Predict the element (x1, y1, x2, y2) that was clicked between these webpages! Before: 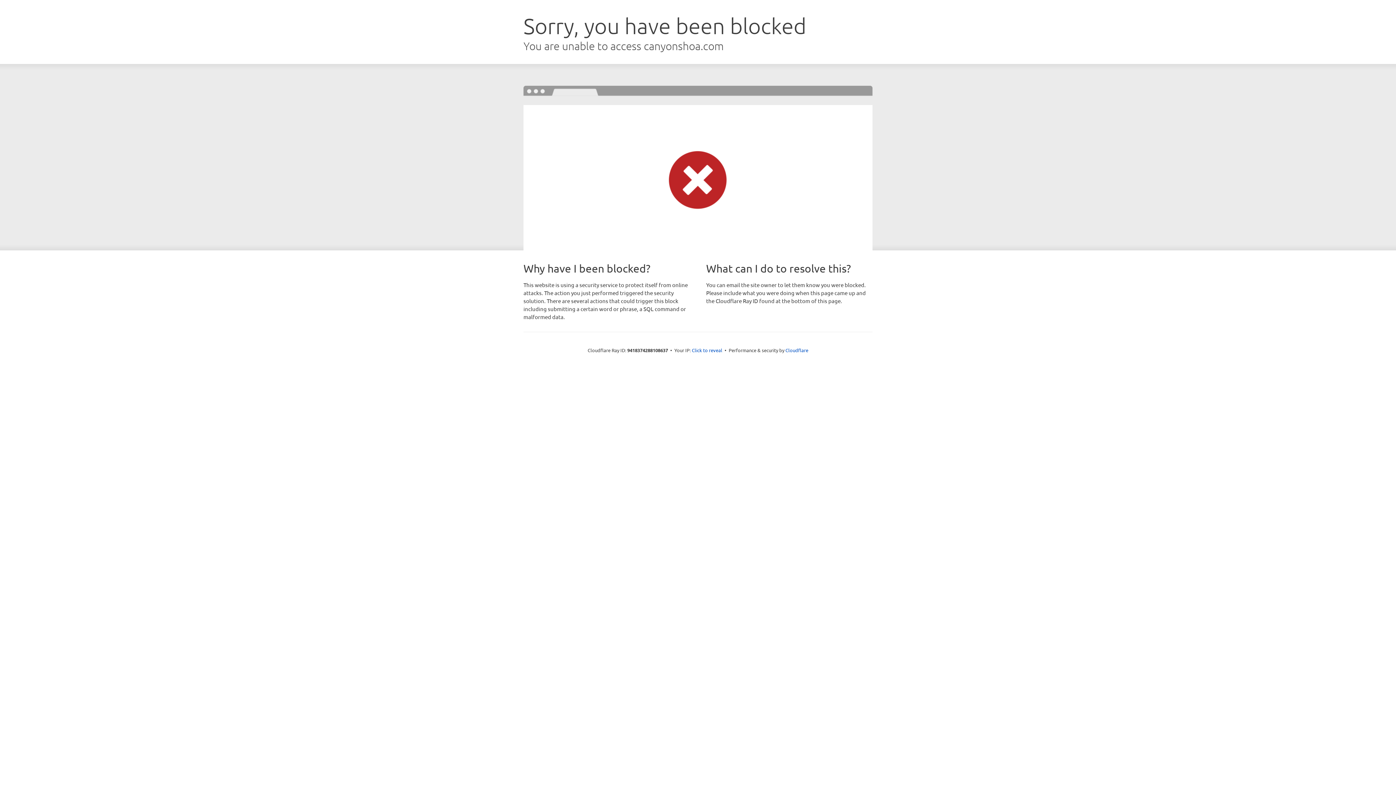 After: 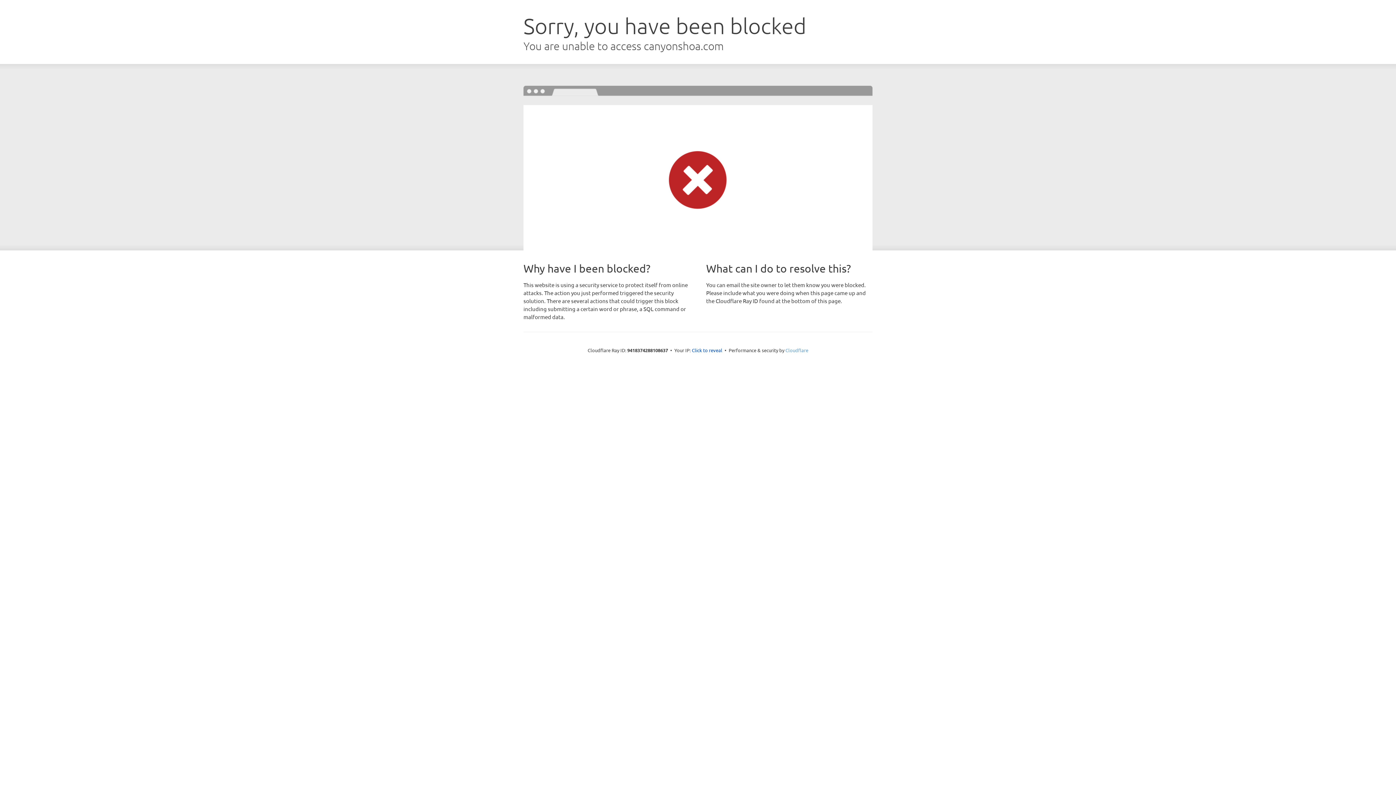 Action: bbox: (785, 347, 808, 353) label: Cloudflare